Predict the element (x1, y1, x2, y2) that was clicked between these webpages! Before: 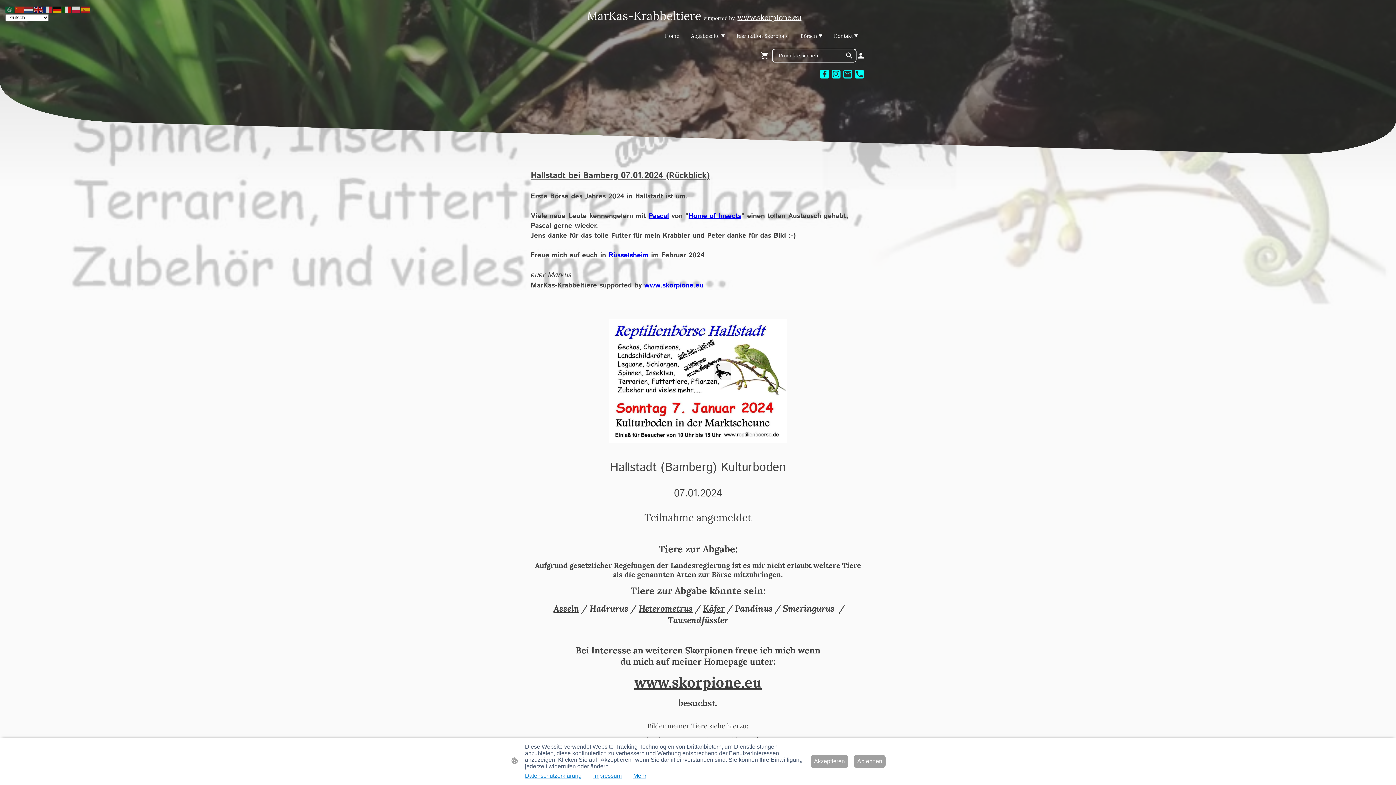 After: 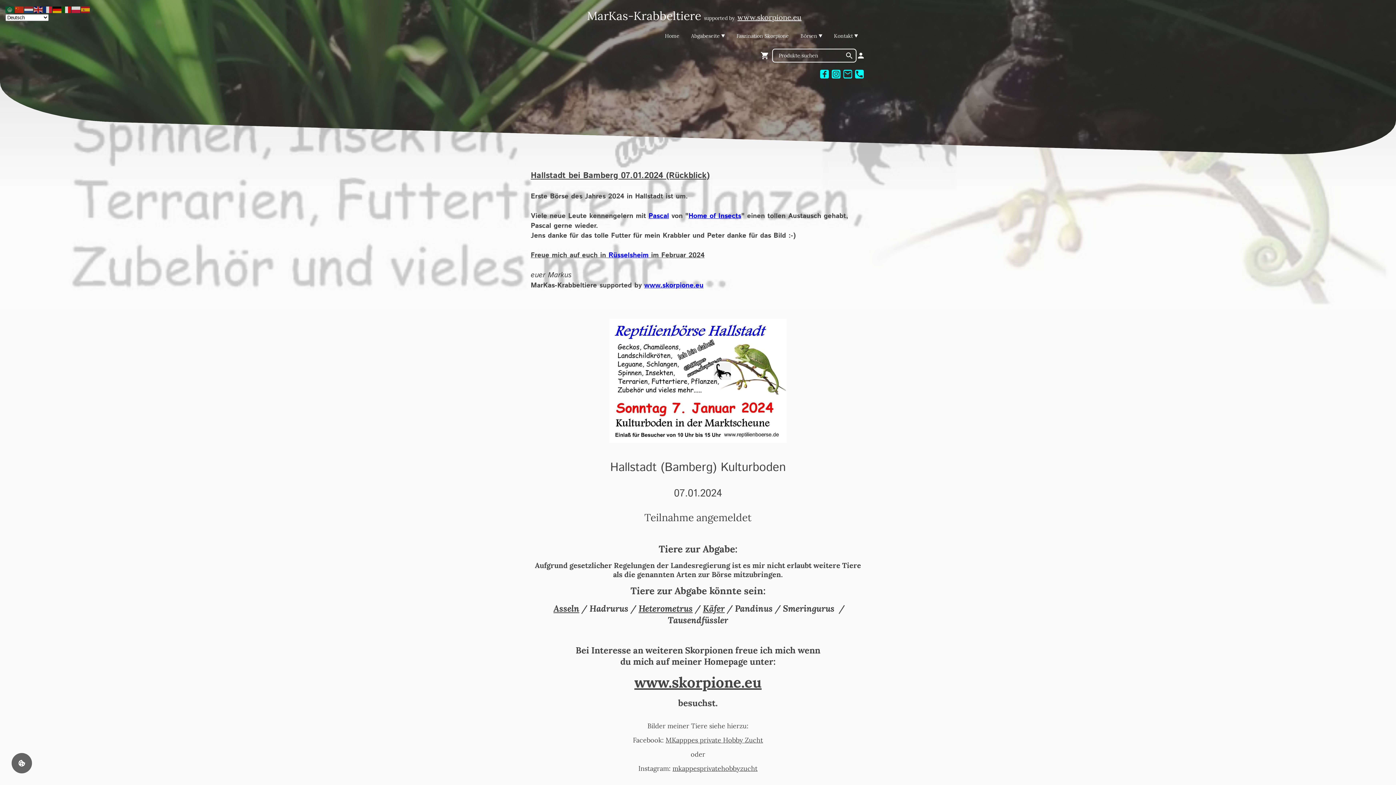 Action: label: Akzeptieren bbox: (810, 755, 848, 768)